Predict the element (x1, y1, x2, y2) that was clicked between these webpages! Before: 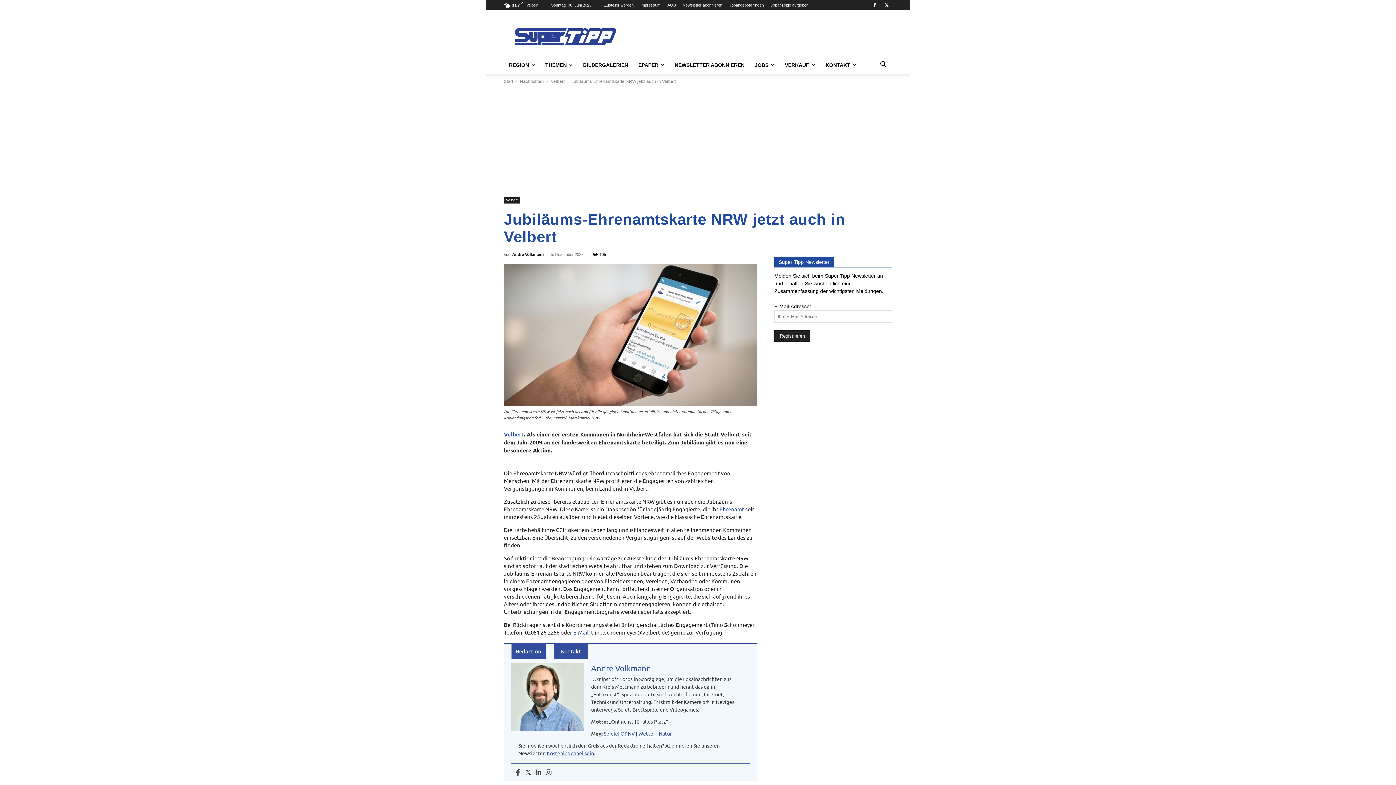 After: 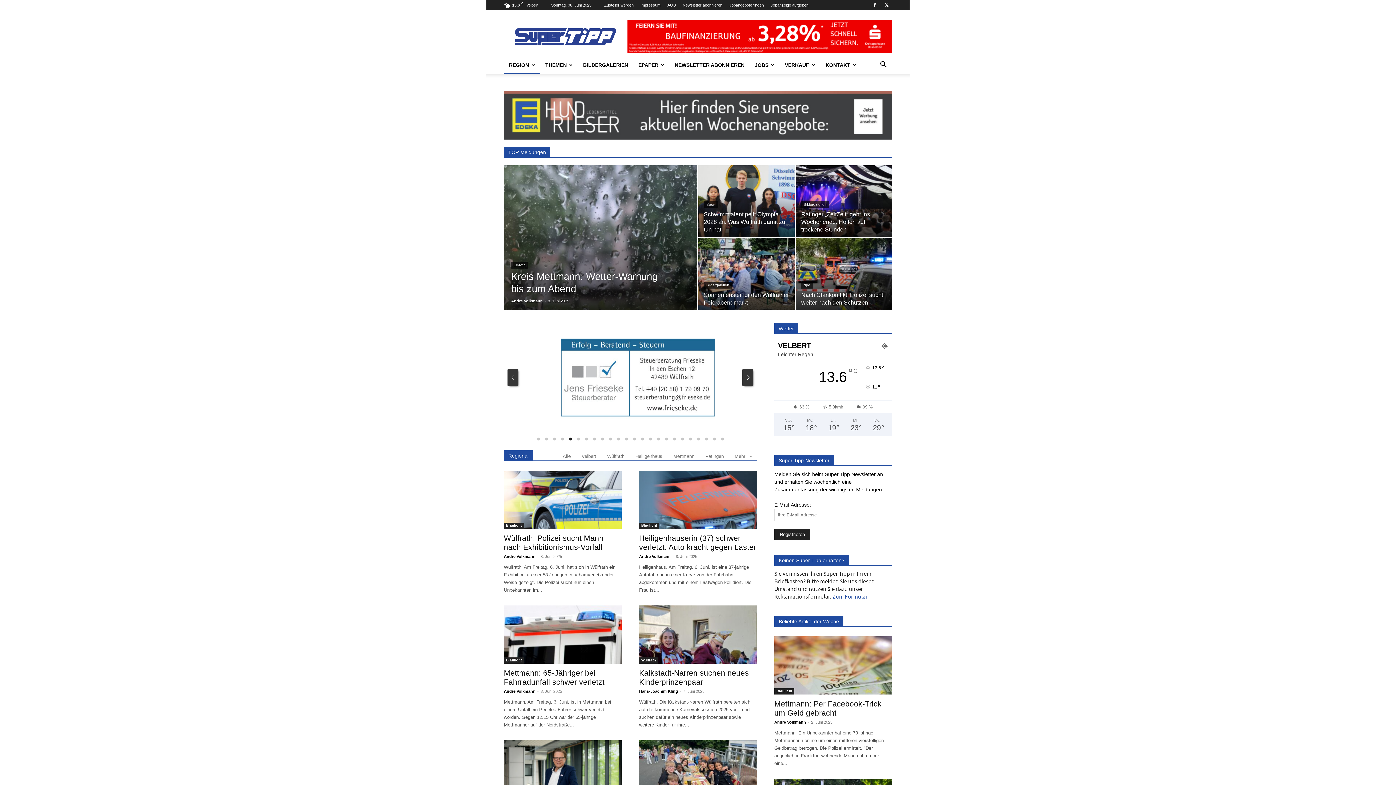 Action: label: REGION bbox: (504, 56, 540, 73)